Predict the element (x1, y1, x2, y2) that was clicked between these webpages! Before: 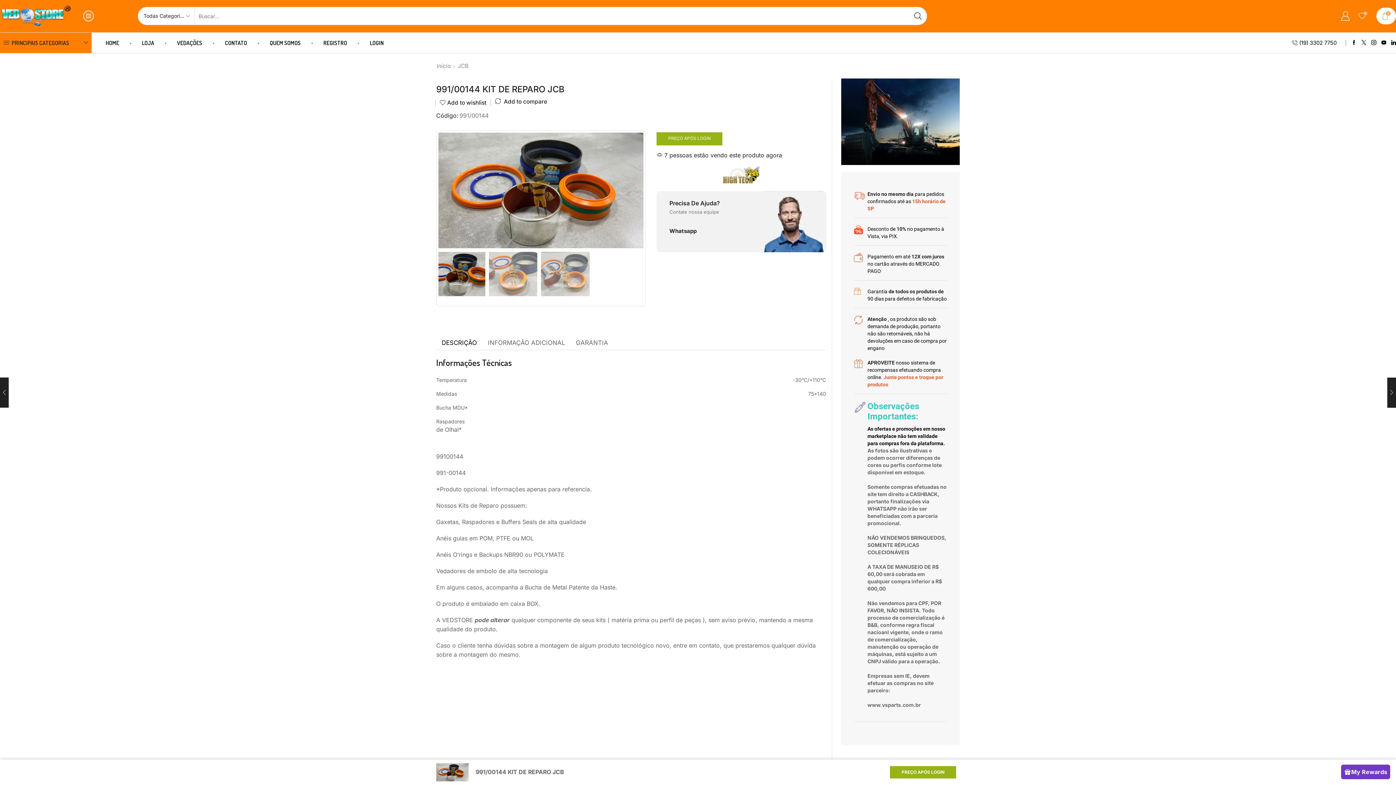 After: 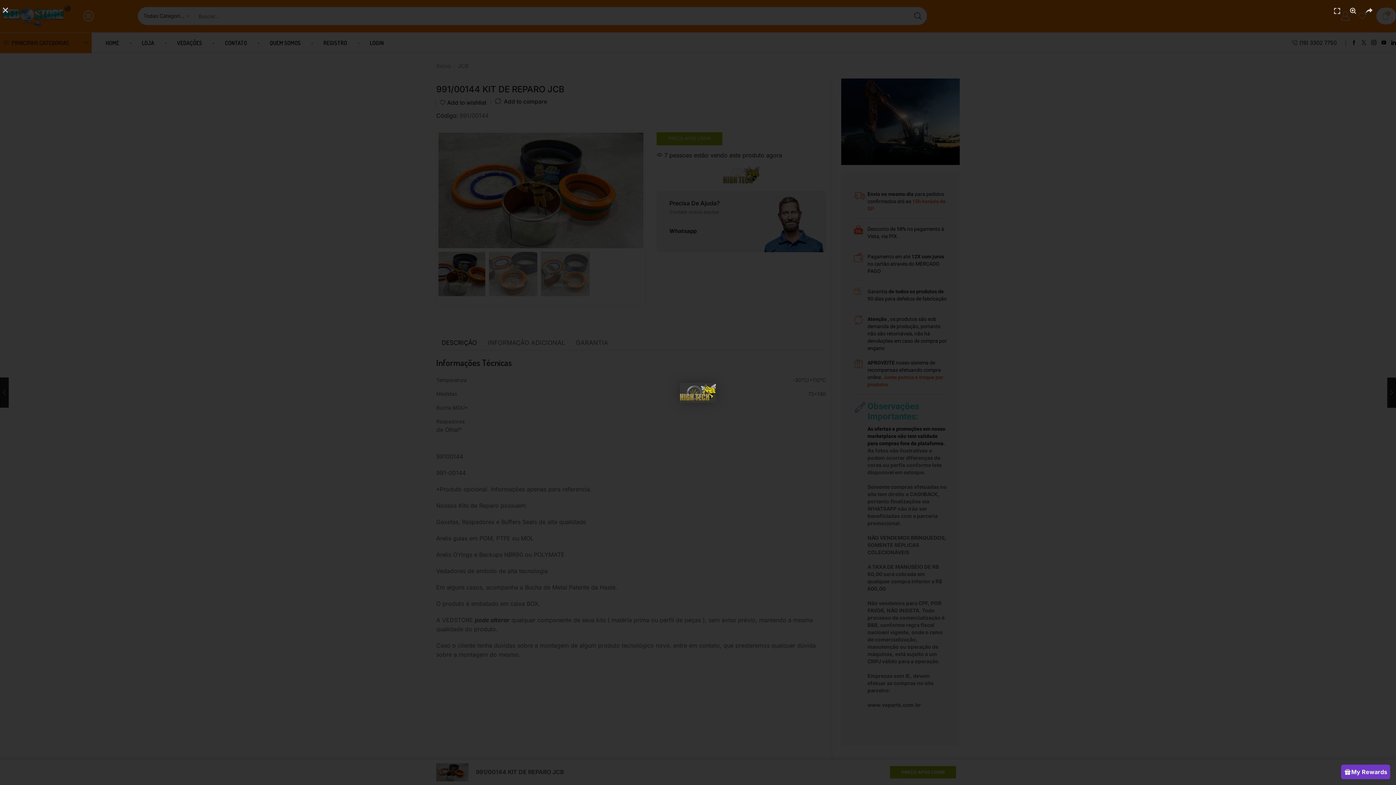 Action: bbox: (723, 171, 759, 178)